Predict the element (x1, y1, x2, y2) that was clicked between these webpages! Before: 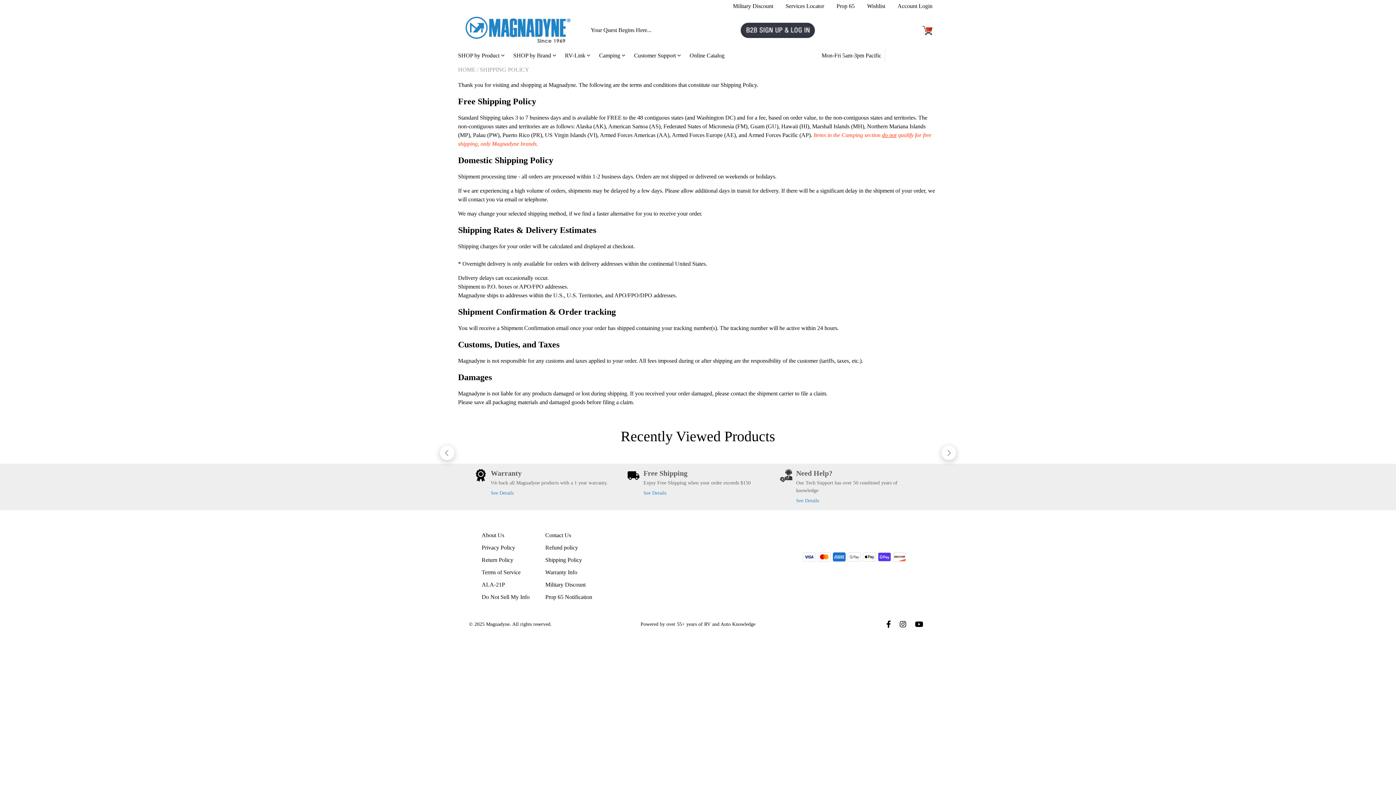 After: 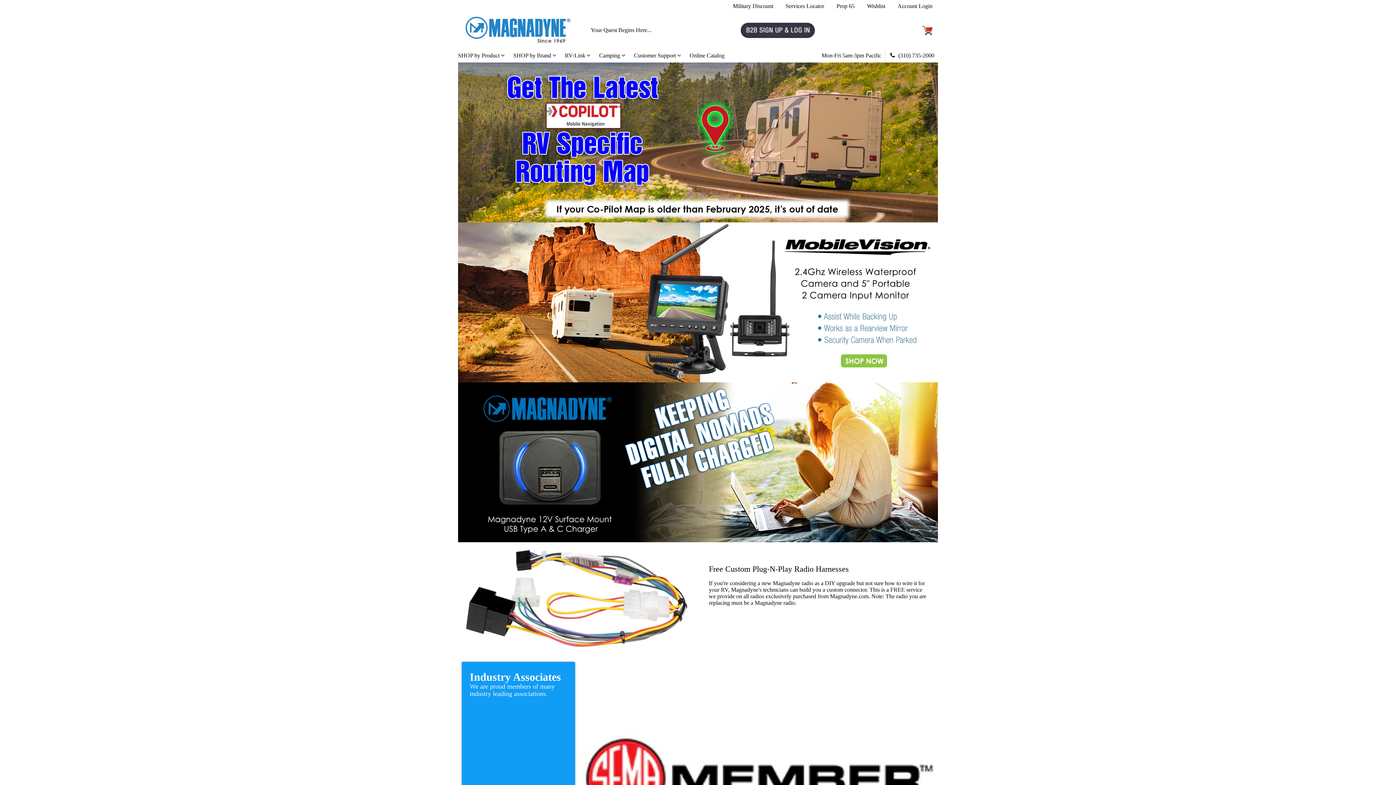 Action: bbox: (463, 15, 572, 45)